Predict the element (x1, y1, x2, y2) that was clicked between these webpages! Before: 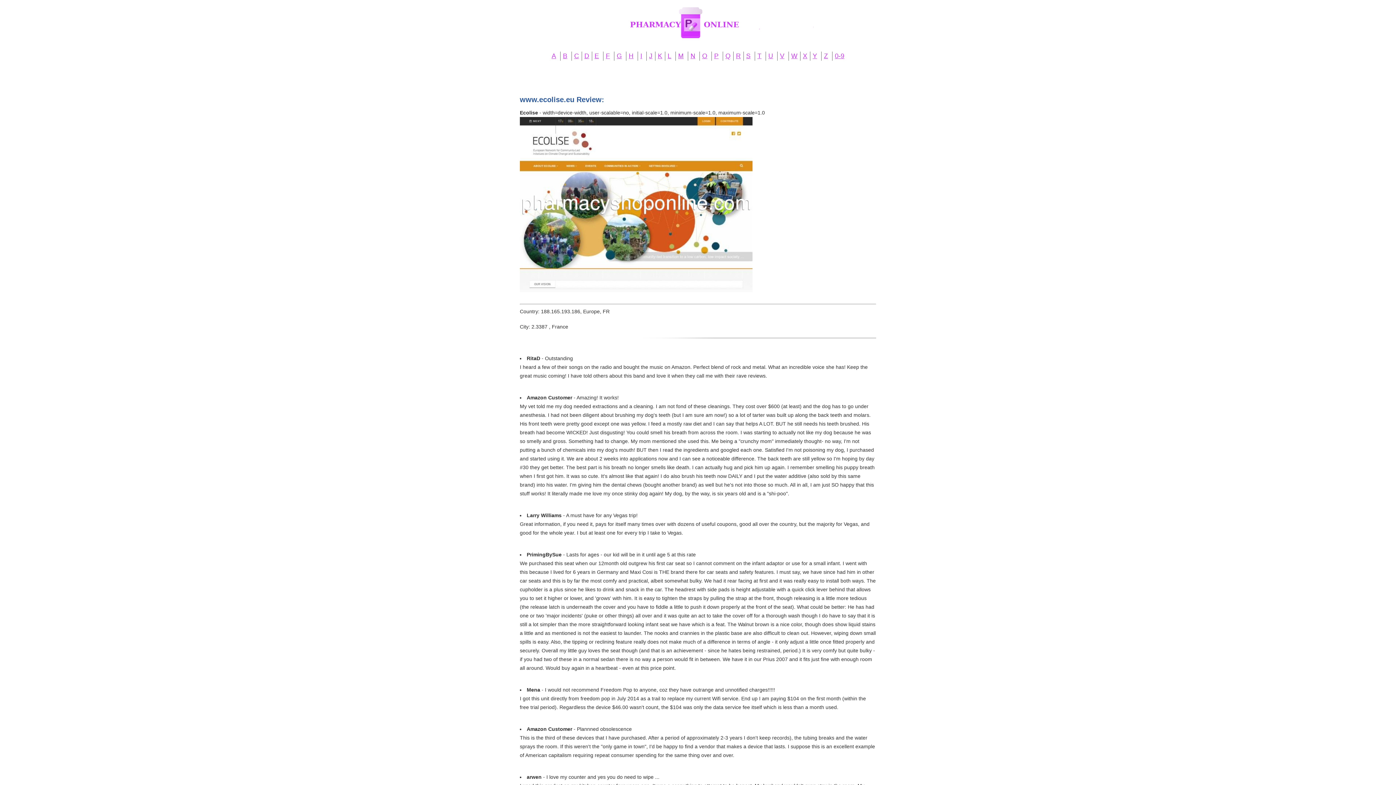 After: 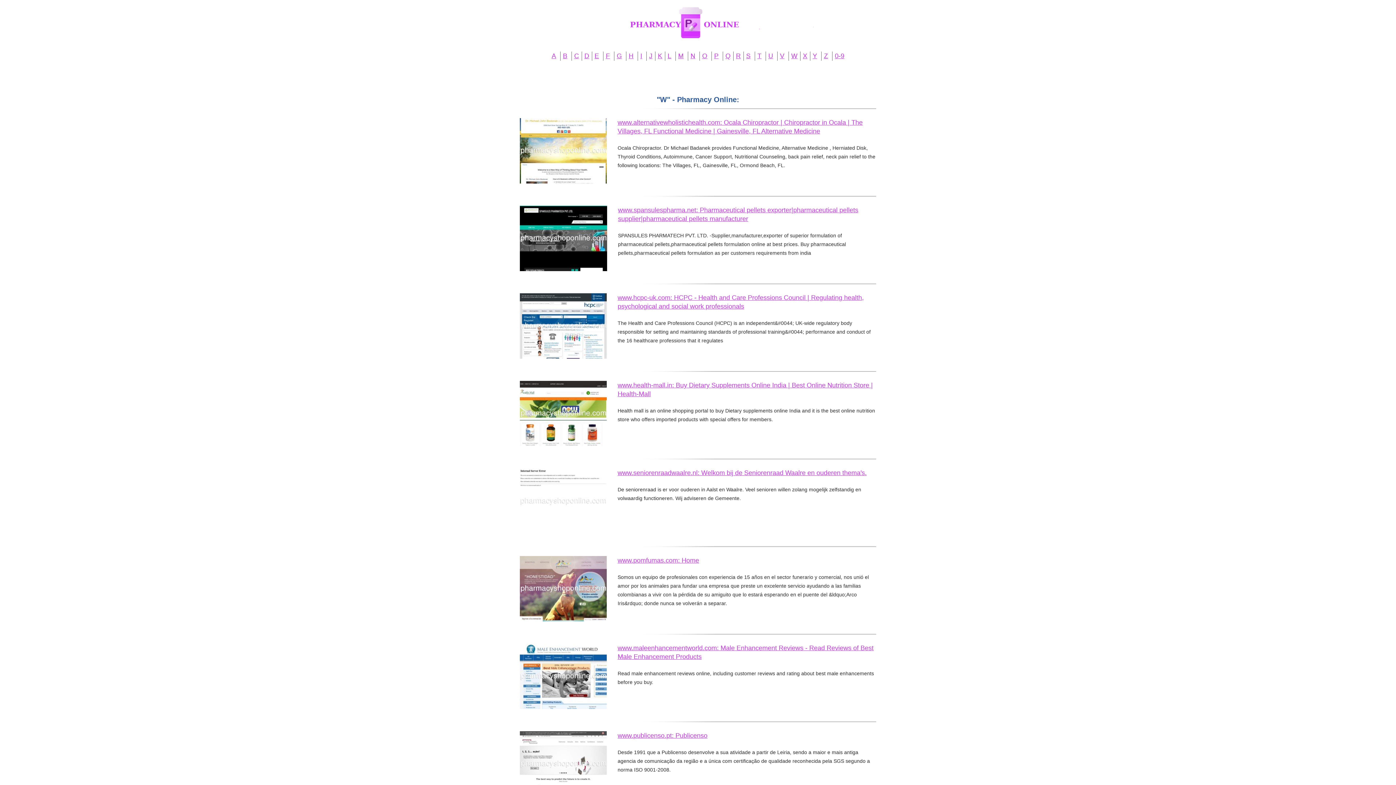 Action: bbox: (791, 52, 797, 59) label: W